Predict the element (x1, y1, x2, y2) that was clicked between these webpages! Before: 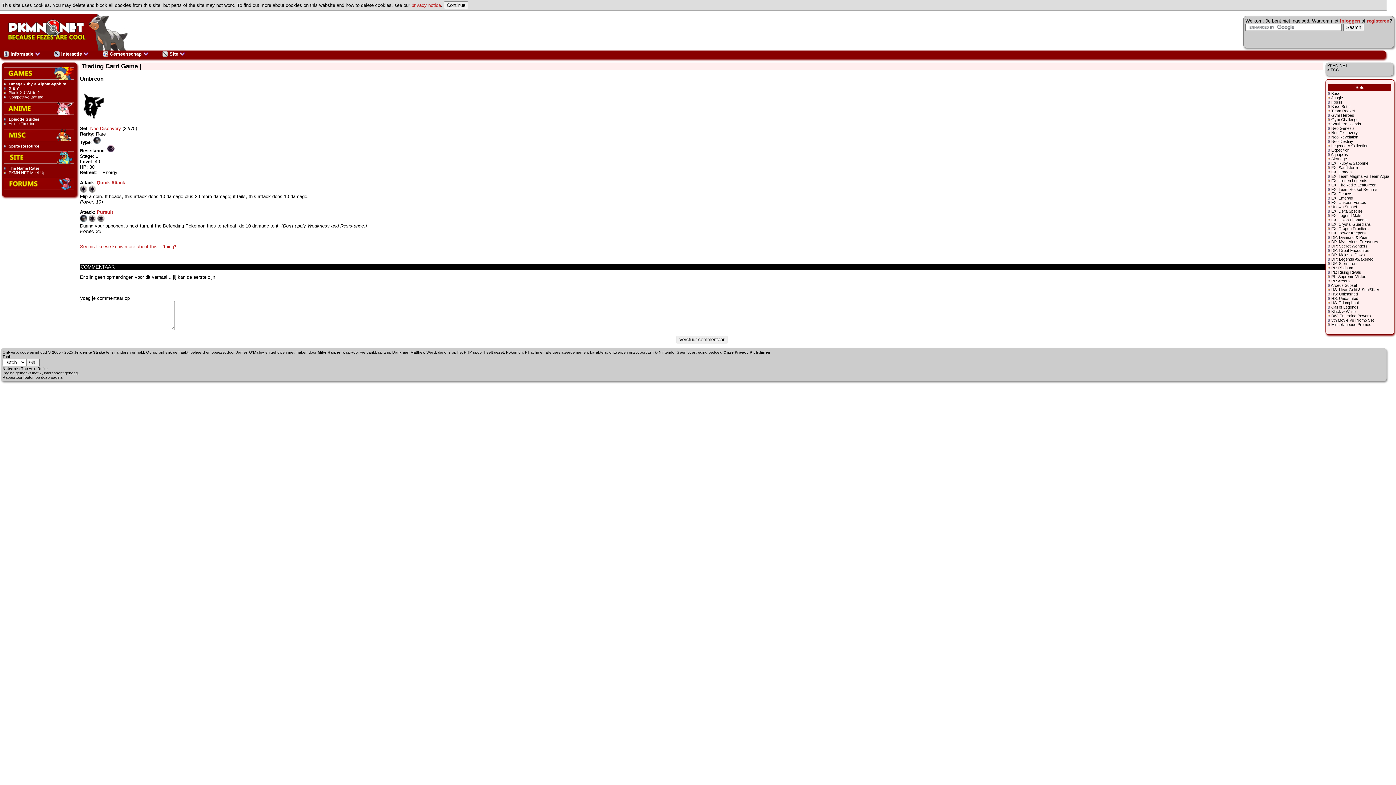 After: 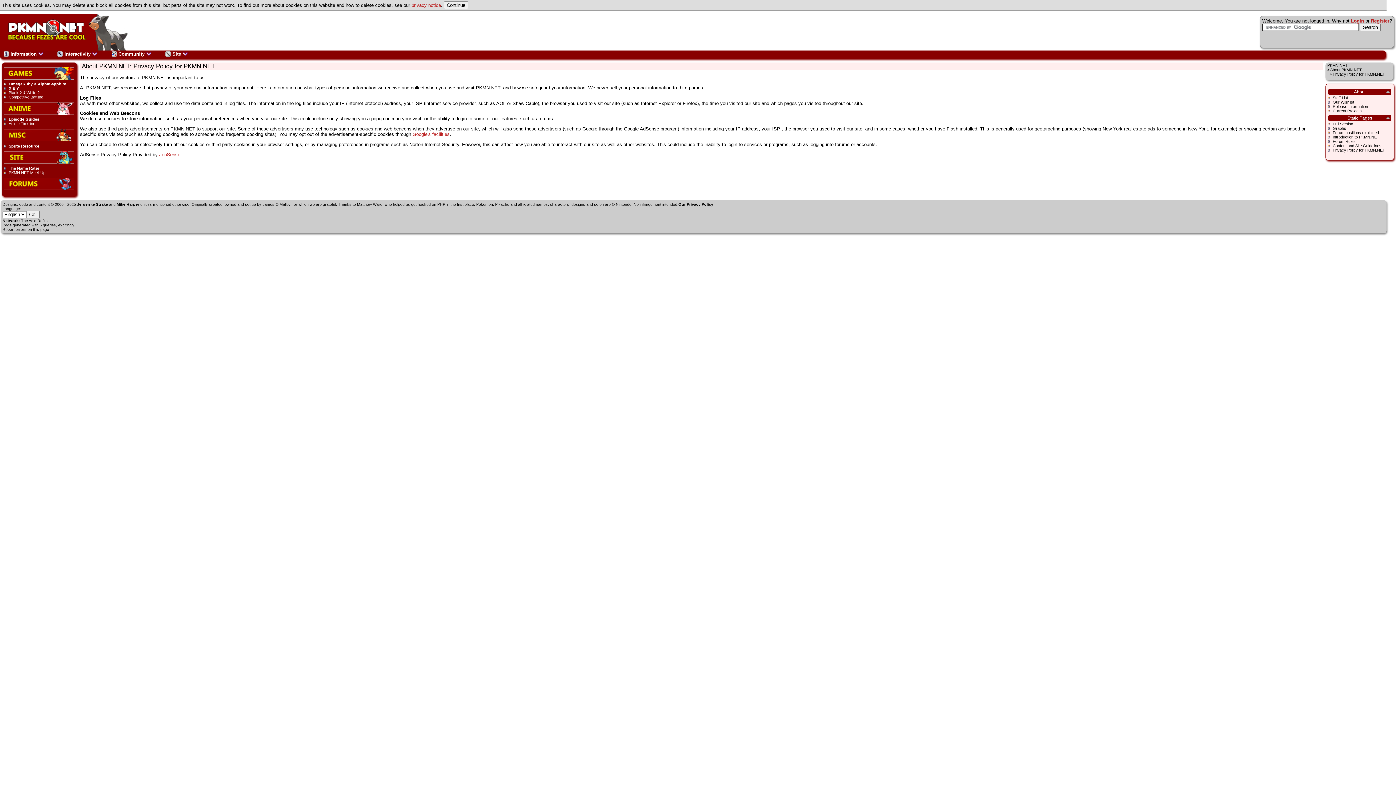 Action: label: Onze Privacy Richtlijnen bbox: (723, 350, 770, 354)